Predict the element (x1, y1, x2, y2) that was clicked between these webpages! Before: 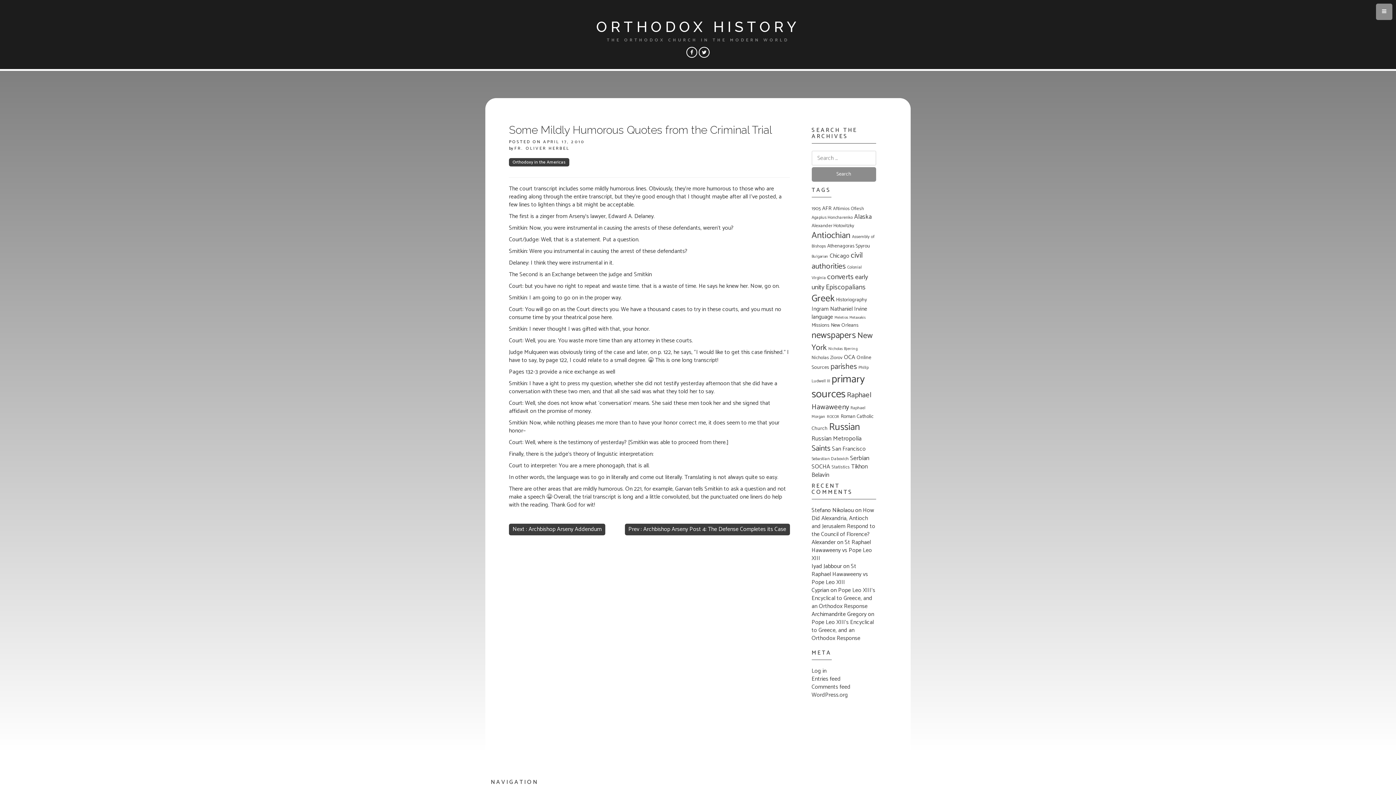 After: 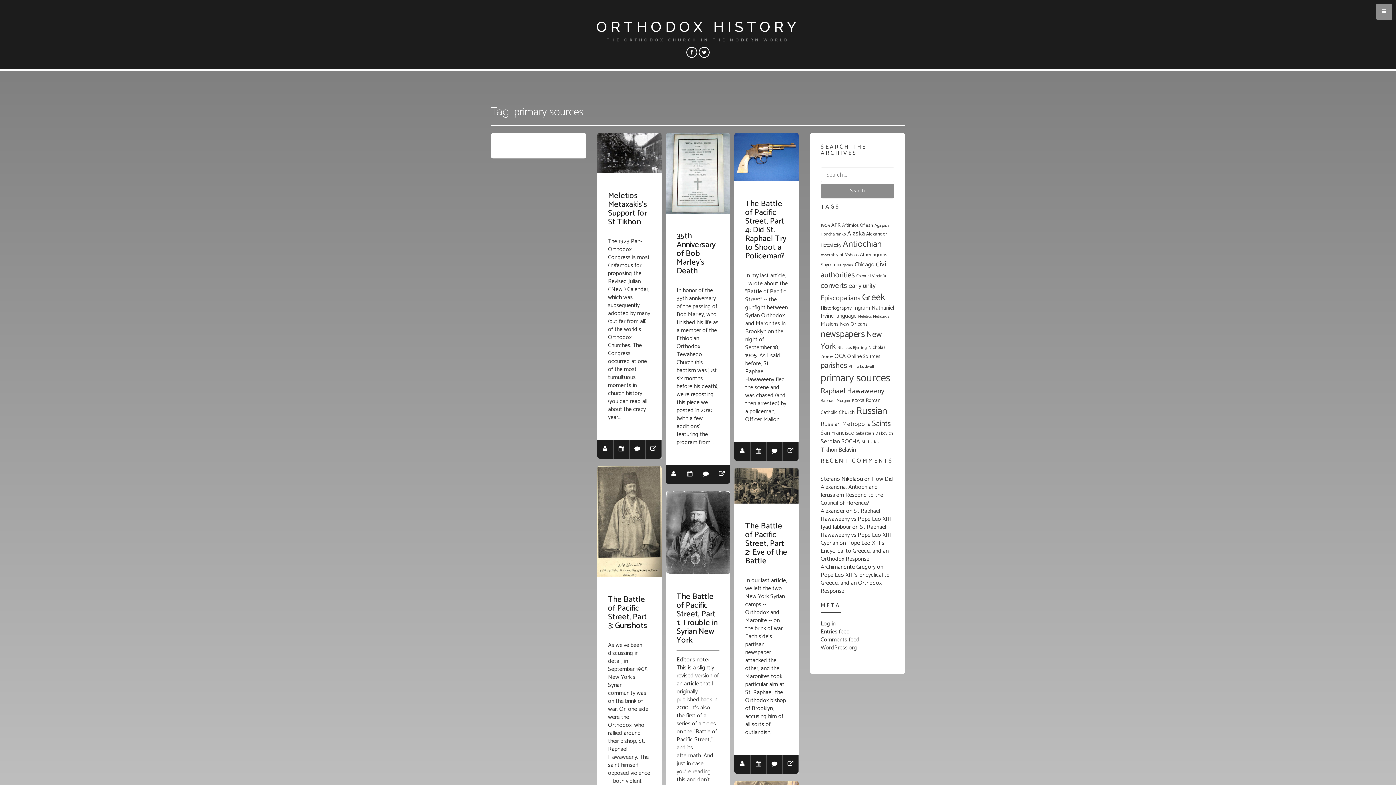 Action: label: primary sources (269 items) bbox: (811, 370, 864, 403)